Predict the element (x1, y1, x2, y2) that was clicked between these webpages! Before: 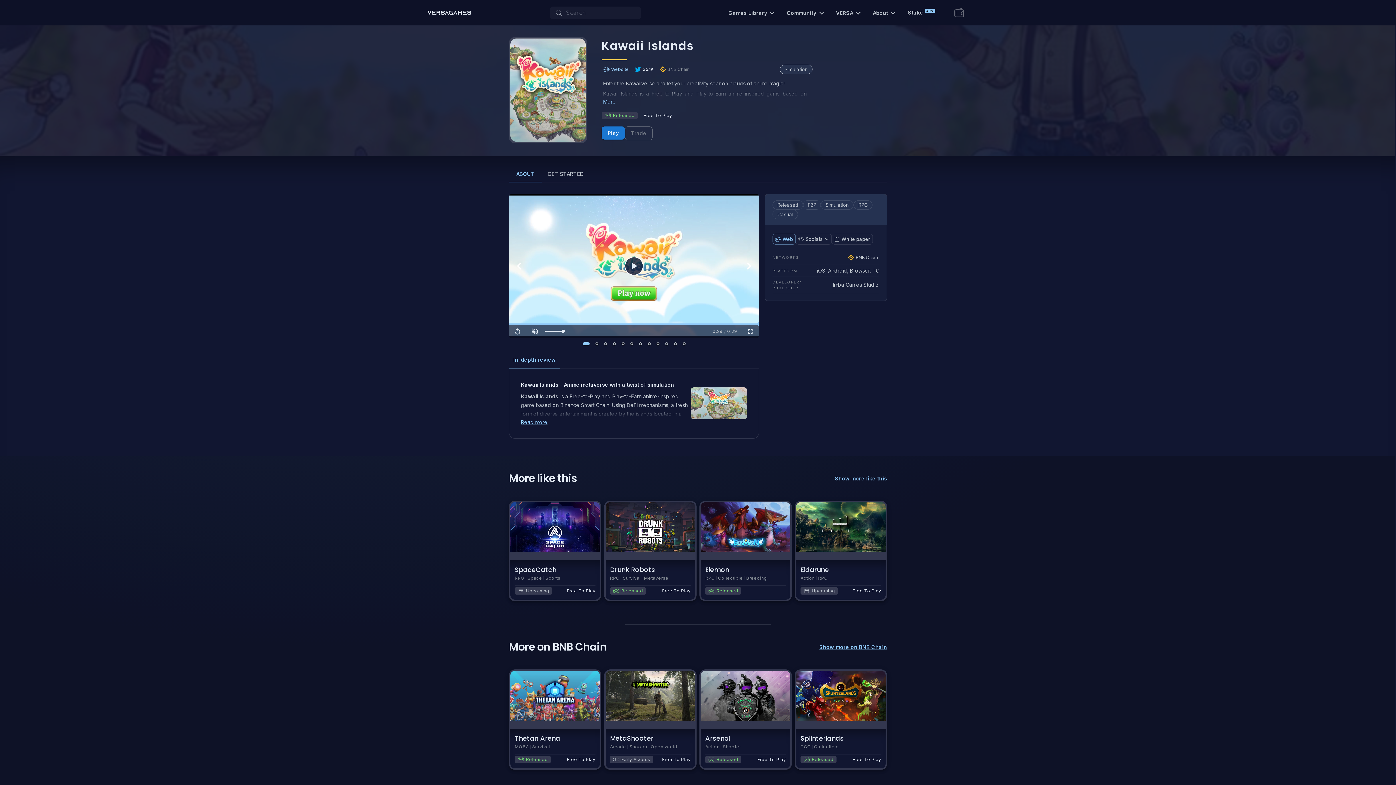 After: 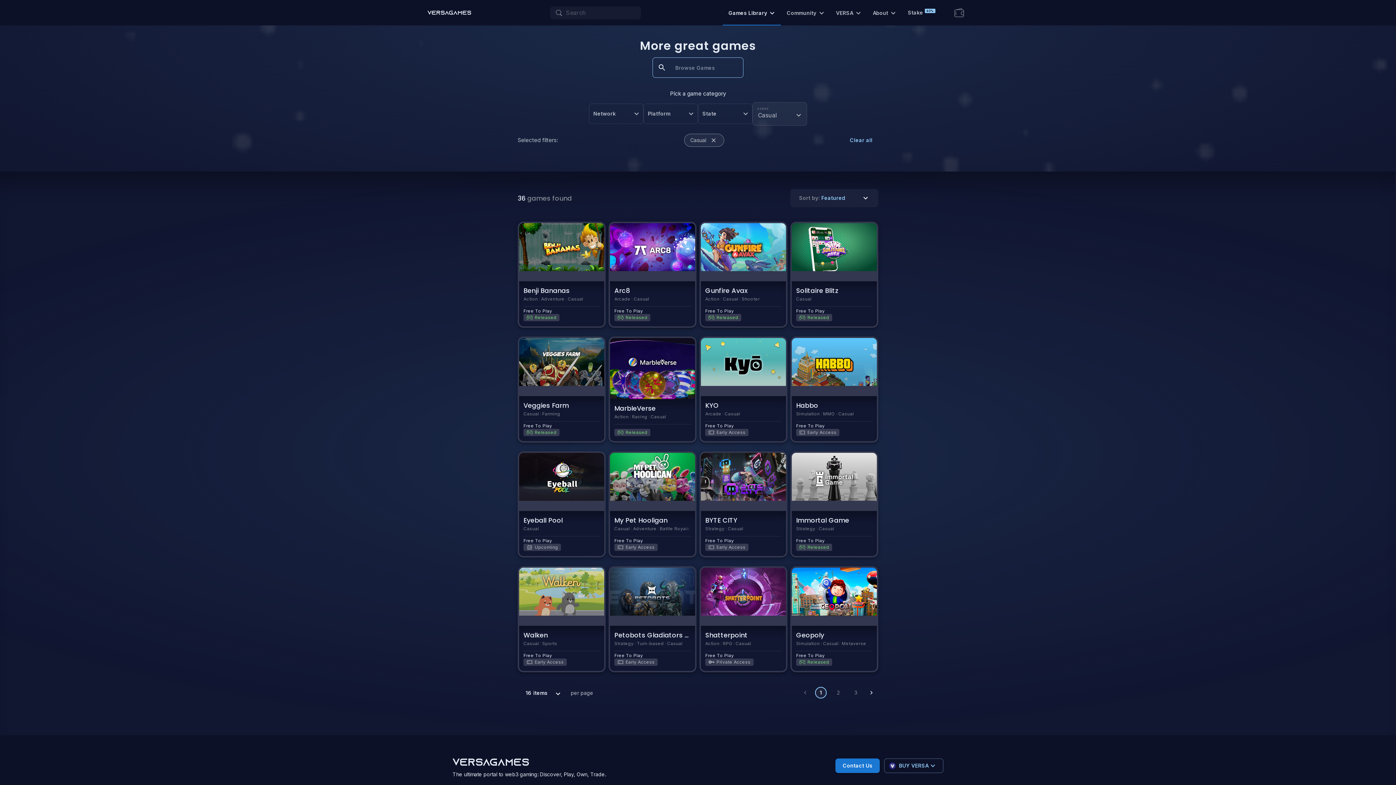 Action: label: Casual bbox: (772, 209, 798, 219)